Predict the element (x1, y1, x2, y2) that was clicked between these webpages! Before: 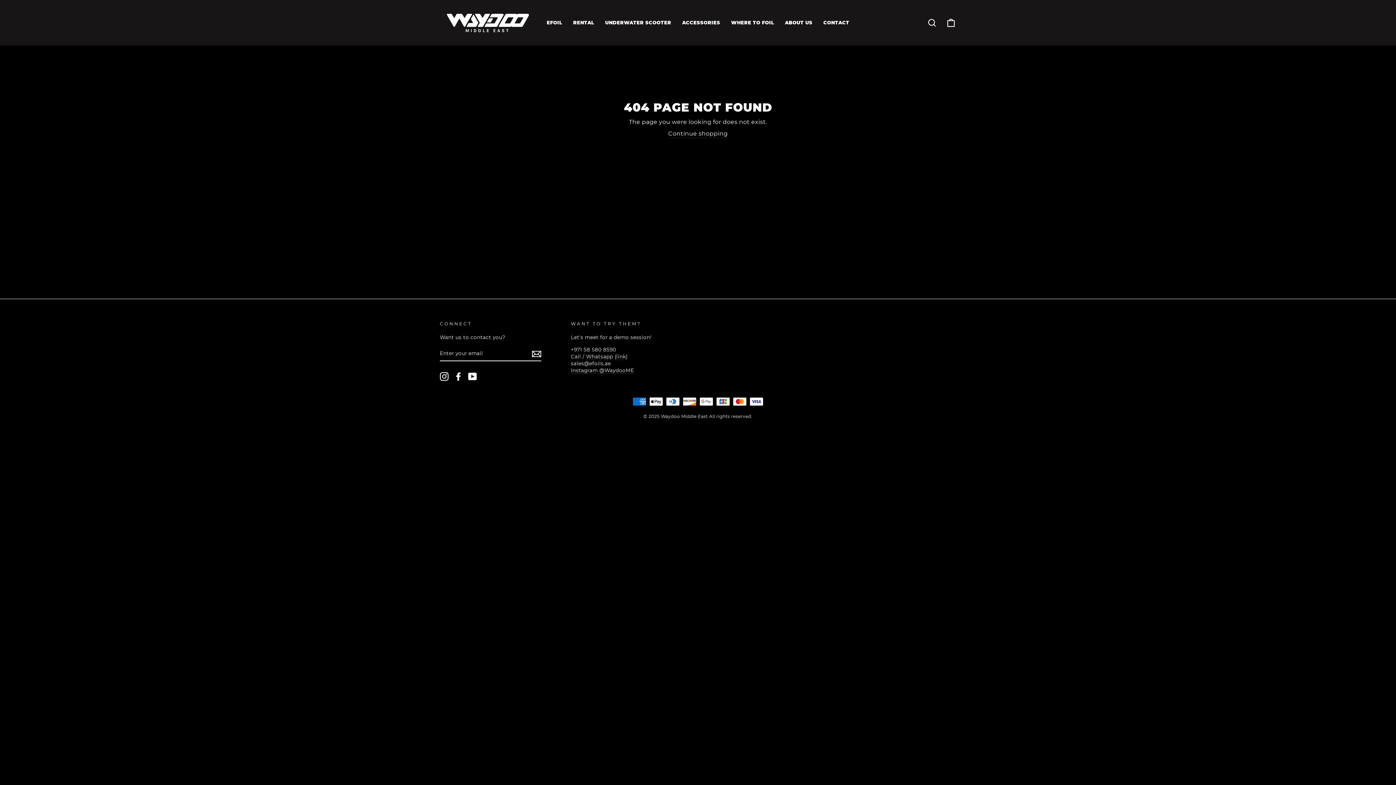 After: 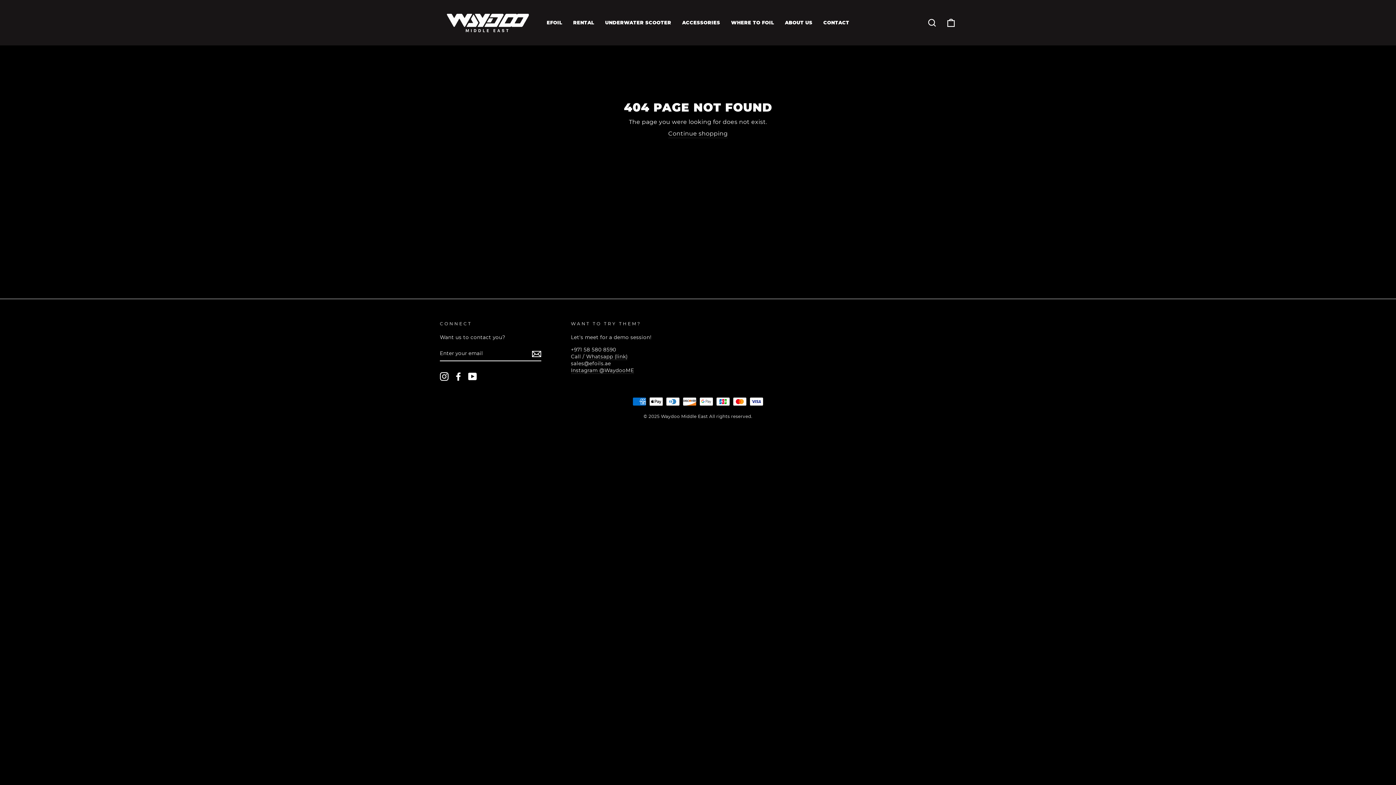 Action: label: Instagram bbox: (440, 372, 448, 381)